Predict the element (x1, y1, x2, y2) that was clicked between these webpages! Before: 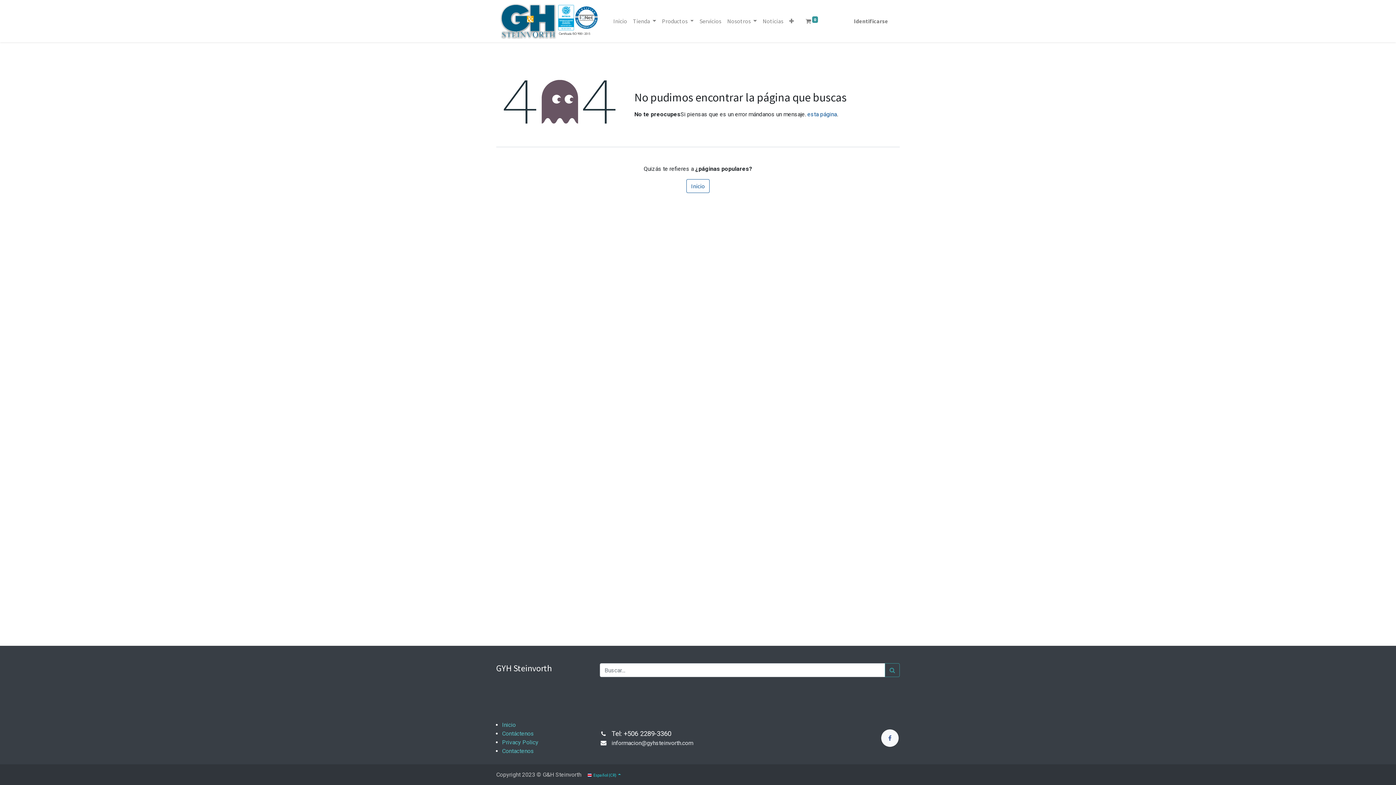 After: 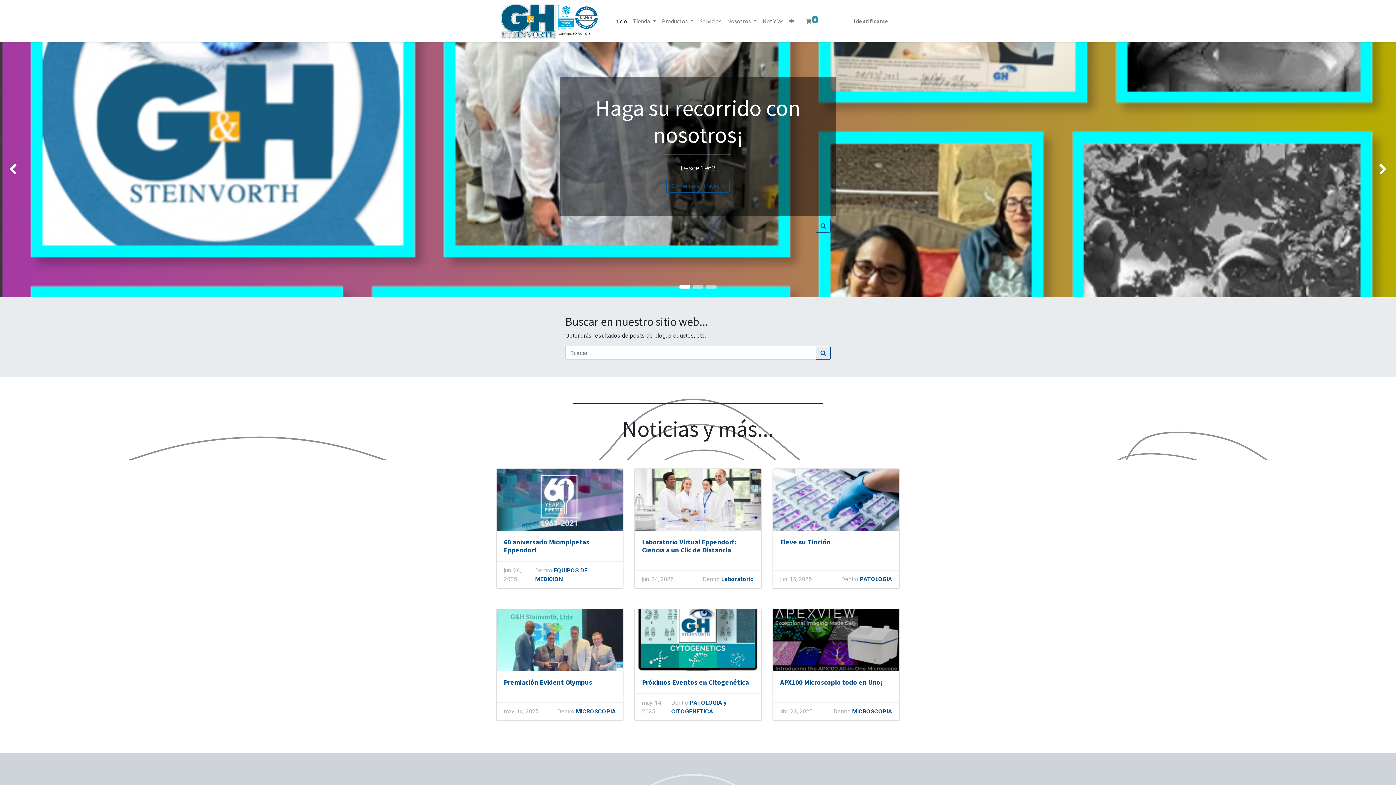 Action: bbox: (496, 2, 601, 39)